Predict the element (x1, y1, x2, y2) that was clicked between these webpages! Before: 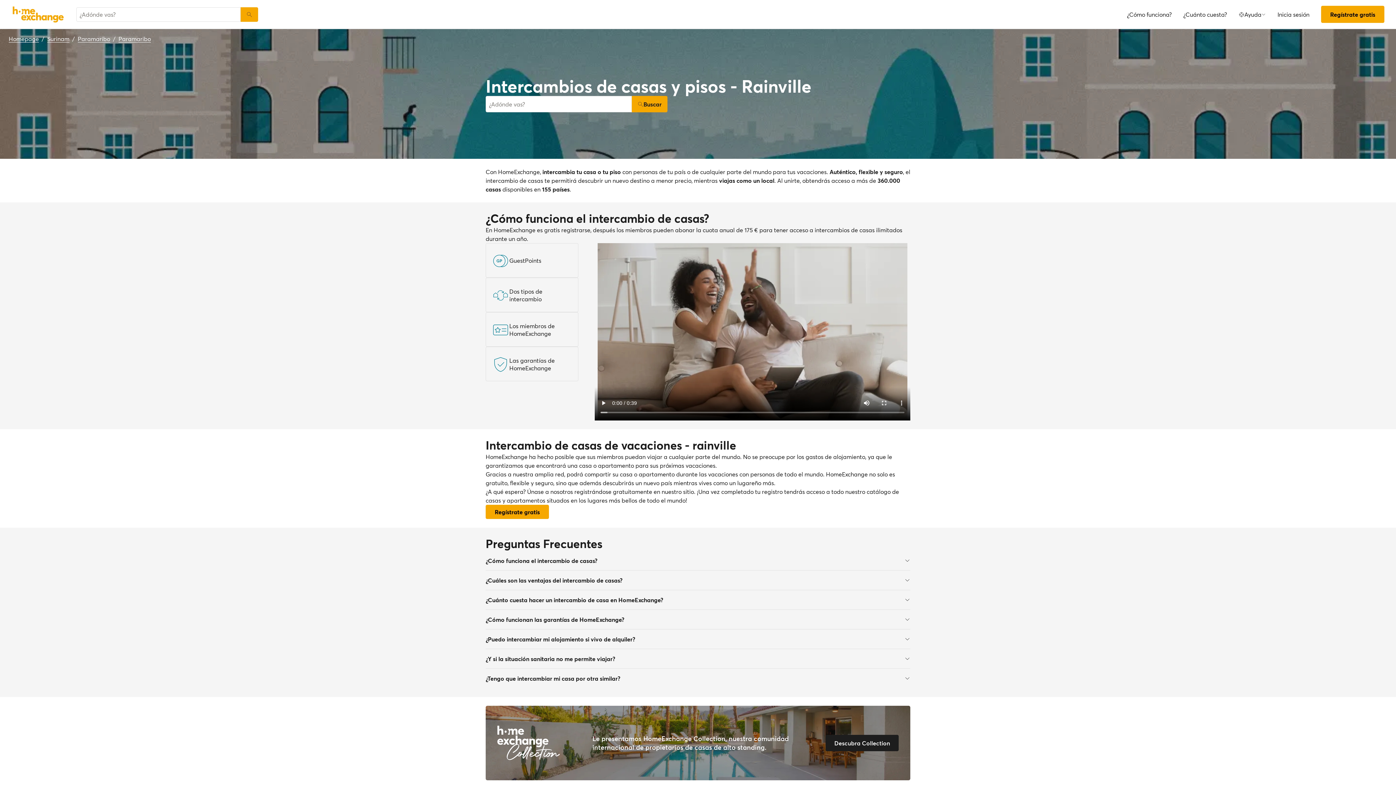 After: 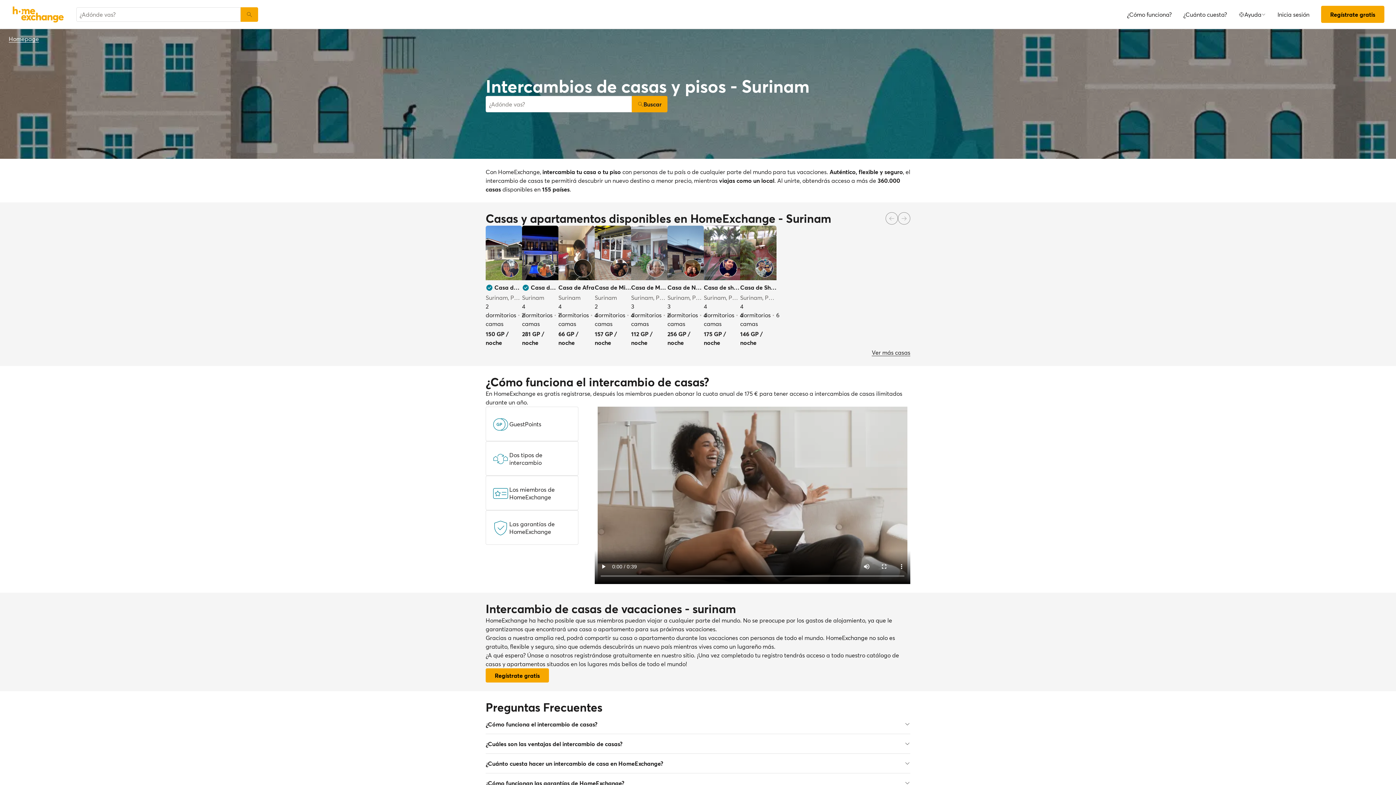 Action: bbox: (47, 34, 69, 42) label: Surinam